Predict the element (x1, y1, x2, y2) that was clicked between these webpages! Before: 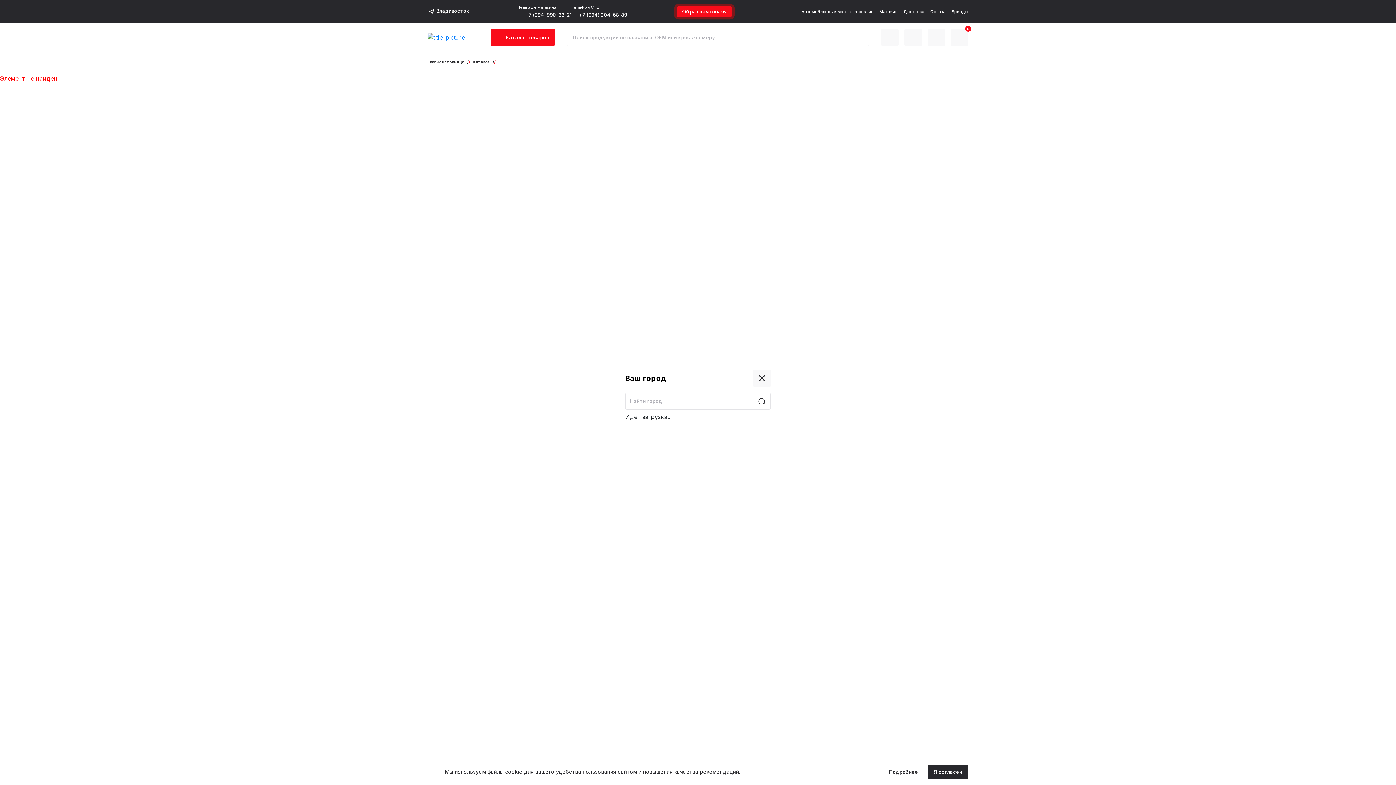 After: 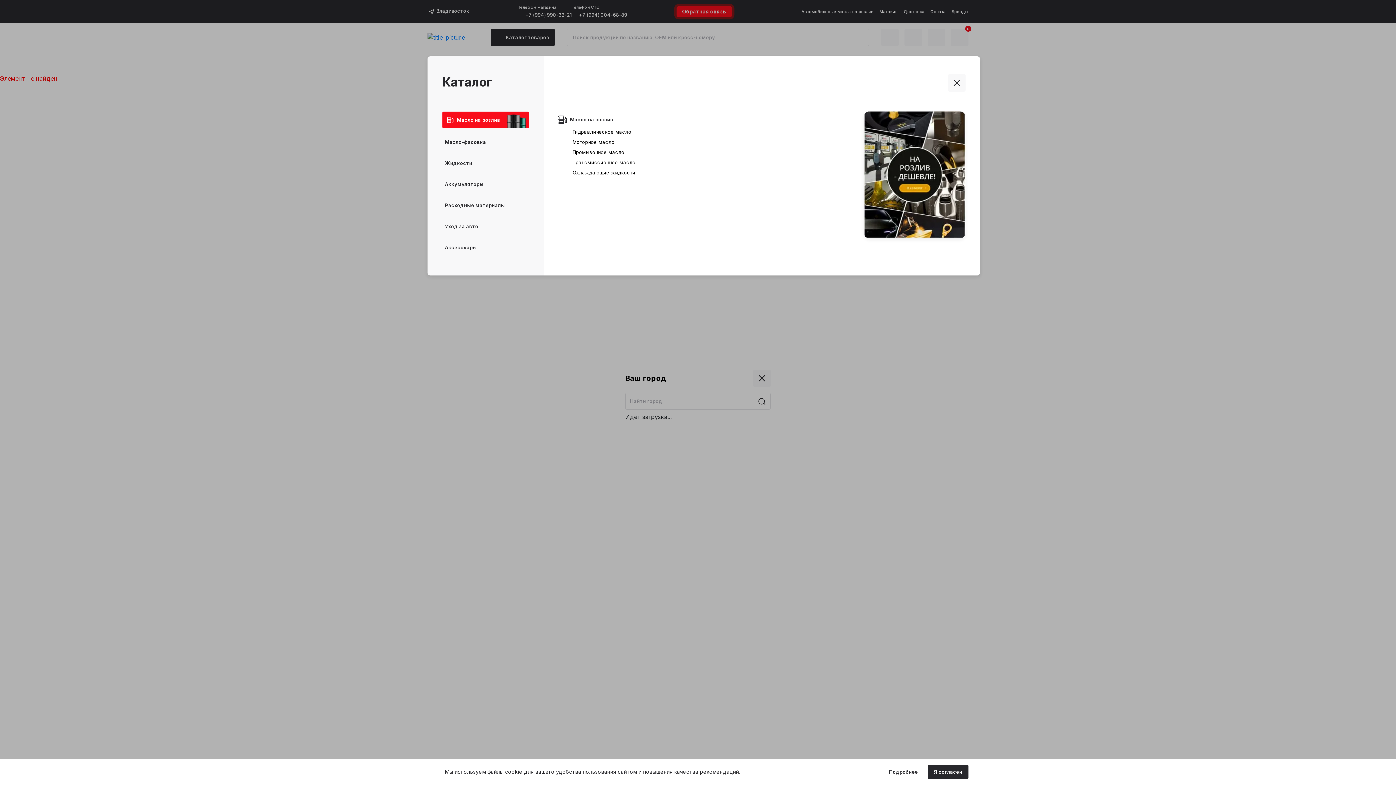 Action: label: Каталог товаров bbox: (490, 28, 554, 46)